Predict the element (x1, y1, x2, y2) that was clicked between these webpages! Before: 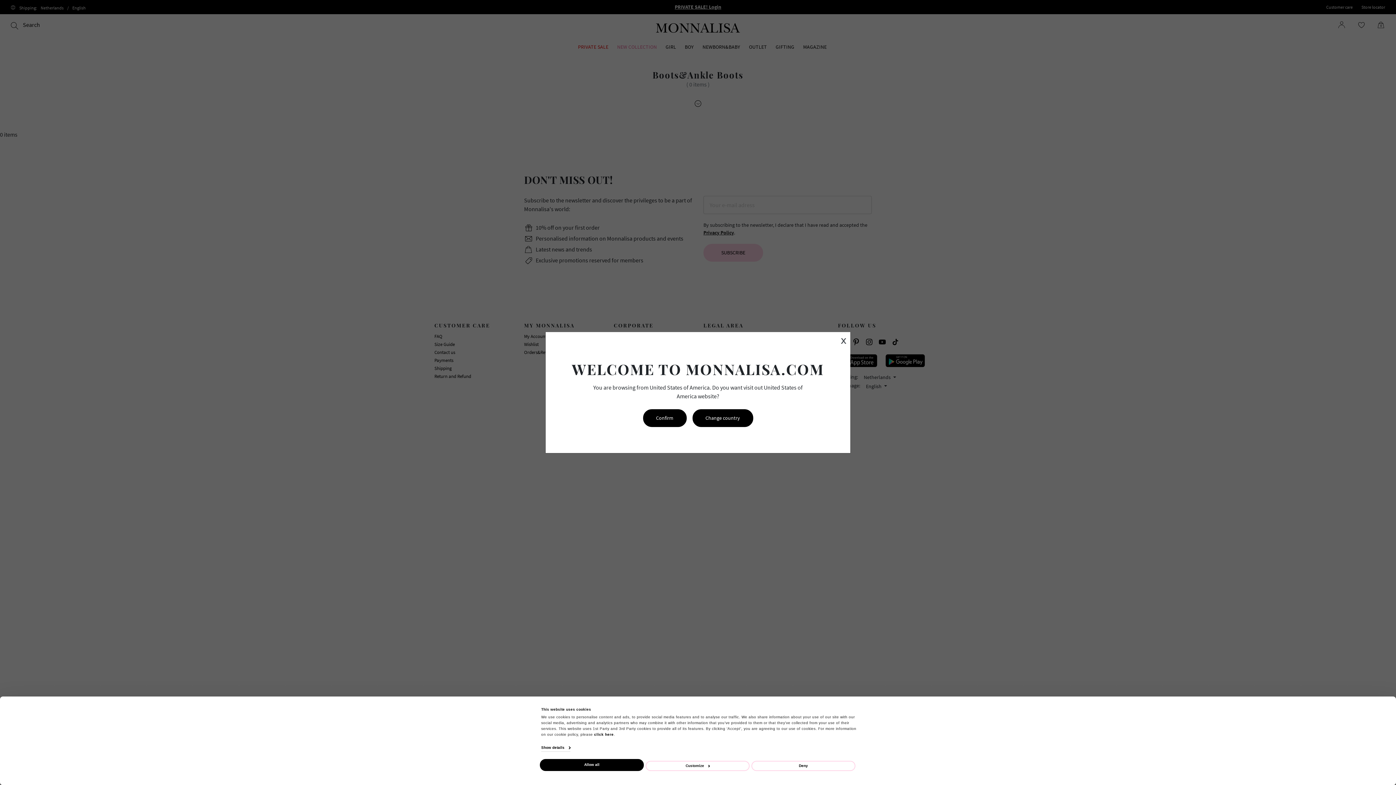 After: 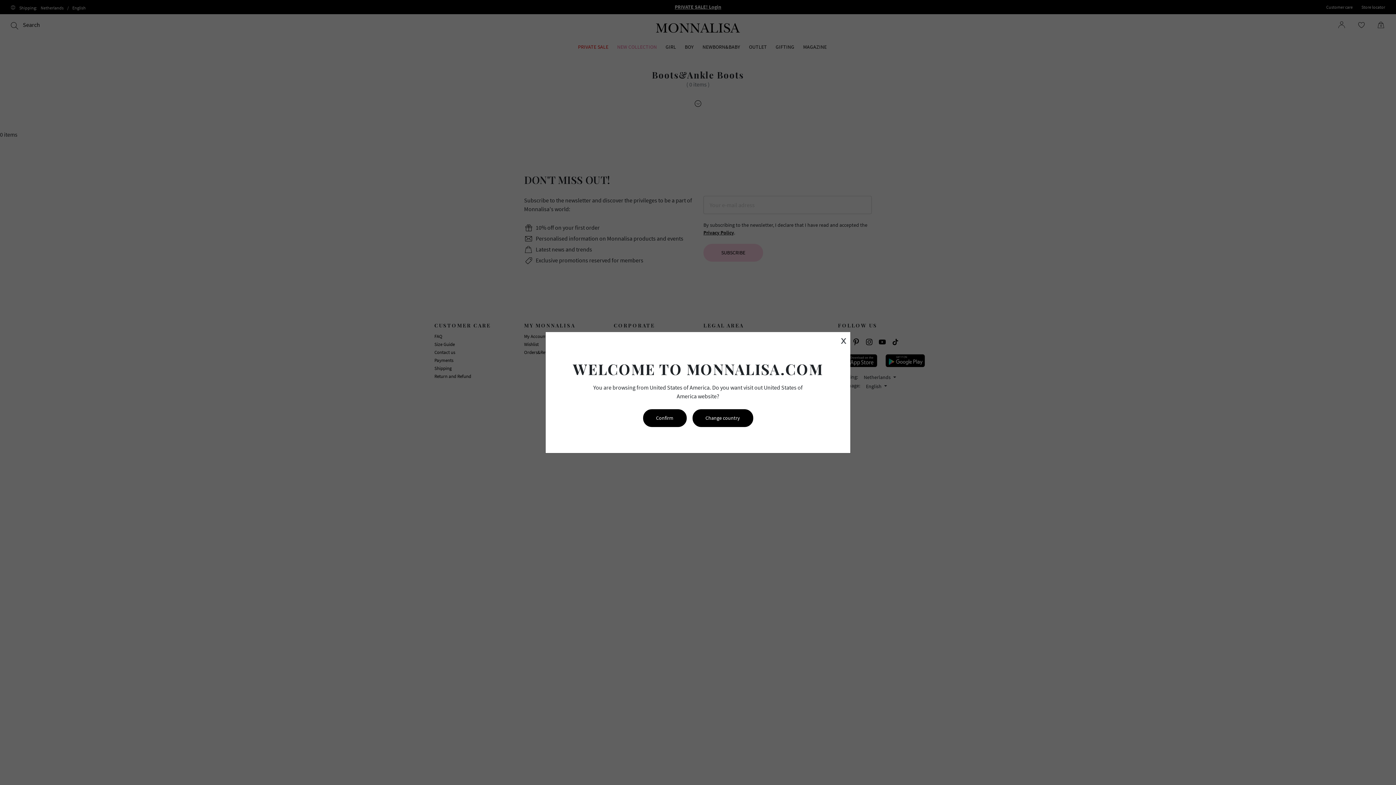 Action: bbox: (540, 759, 644, 771) label: Allow all